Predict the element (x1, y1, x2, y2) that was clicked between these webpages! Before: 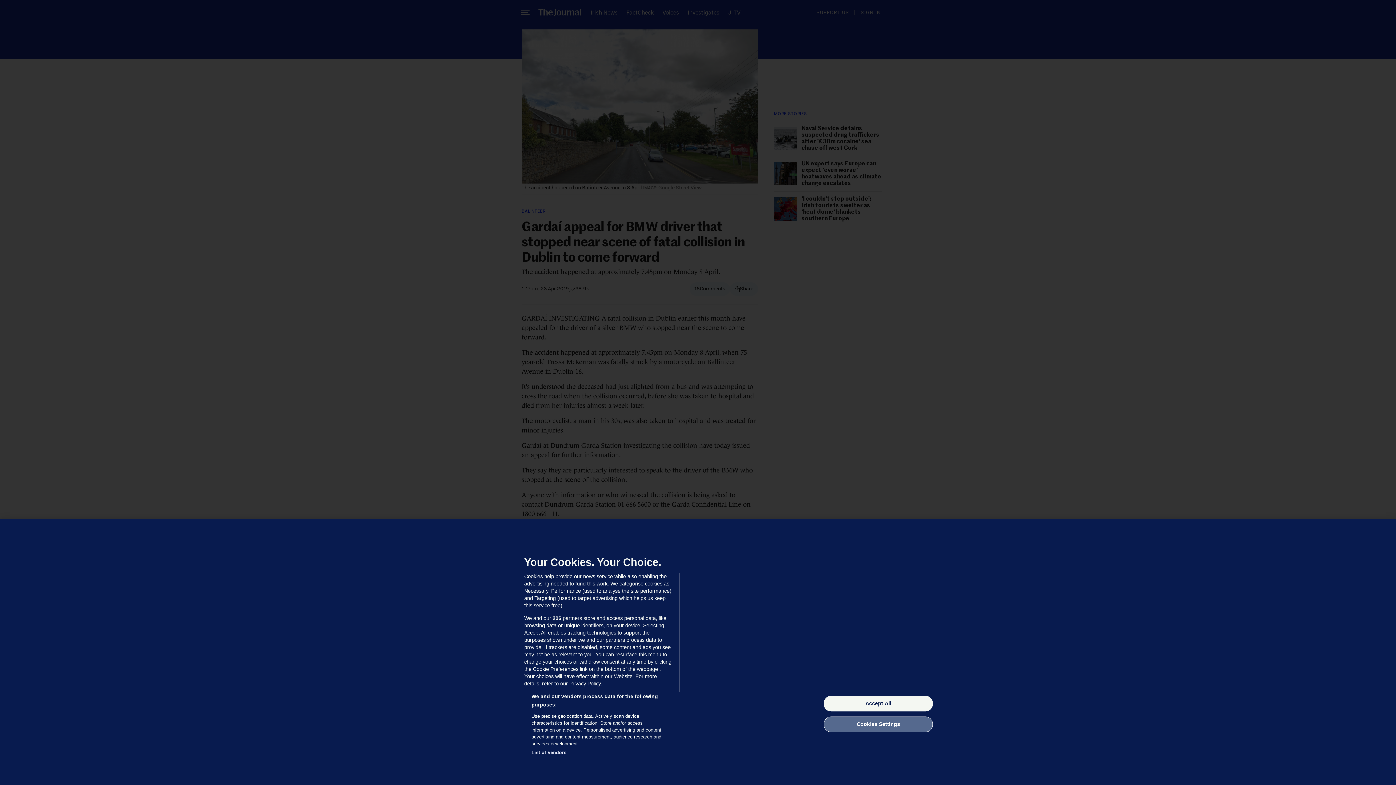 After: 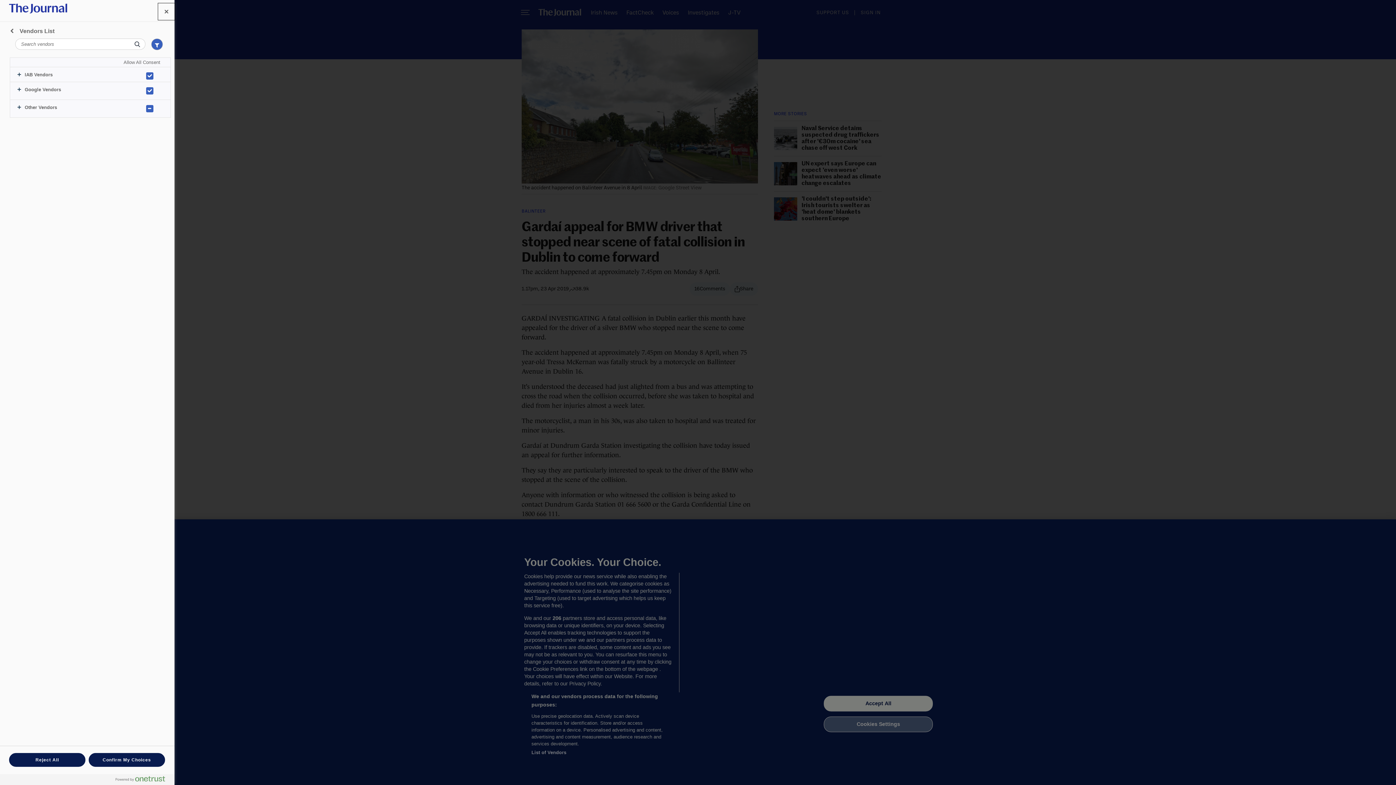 Action: bbox: (531, 749, 566, 756) label: List of Vendors